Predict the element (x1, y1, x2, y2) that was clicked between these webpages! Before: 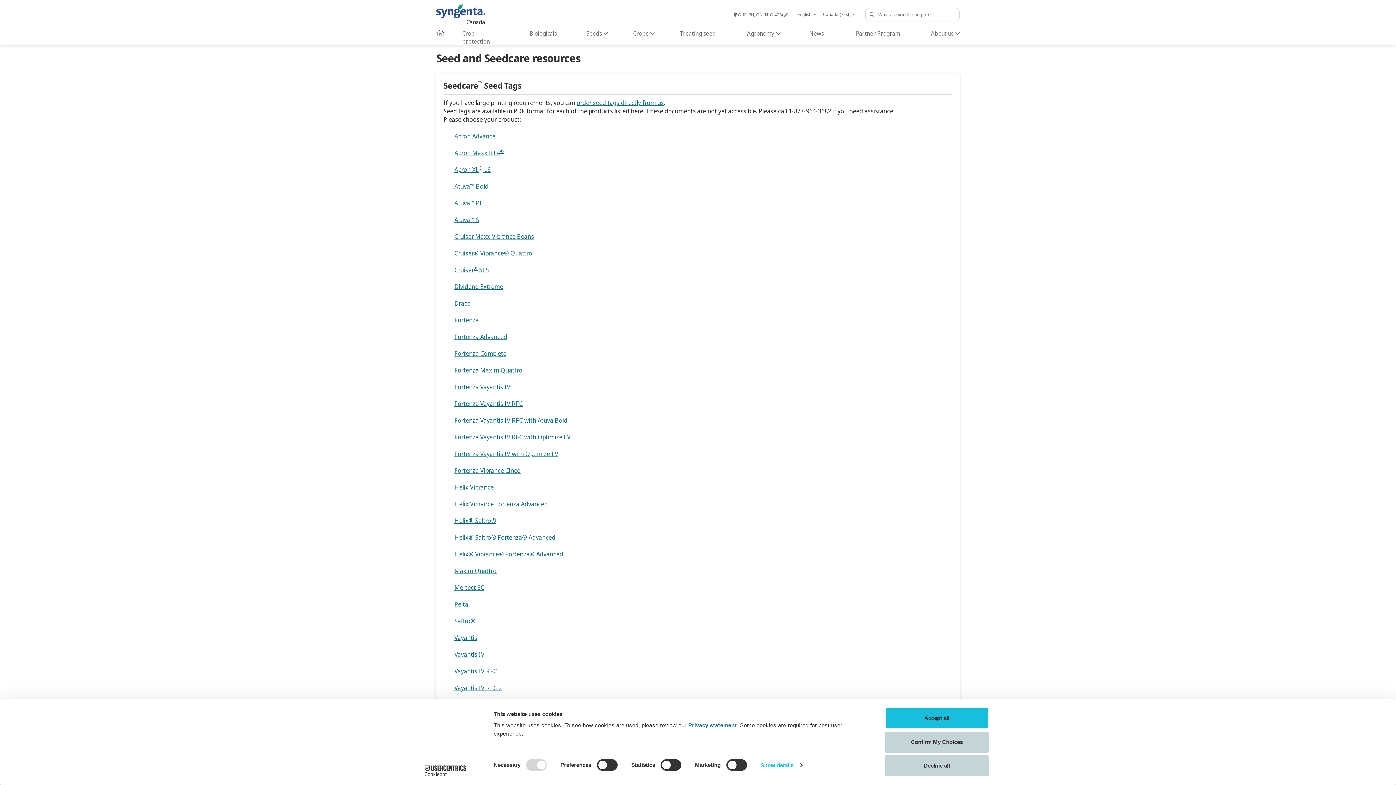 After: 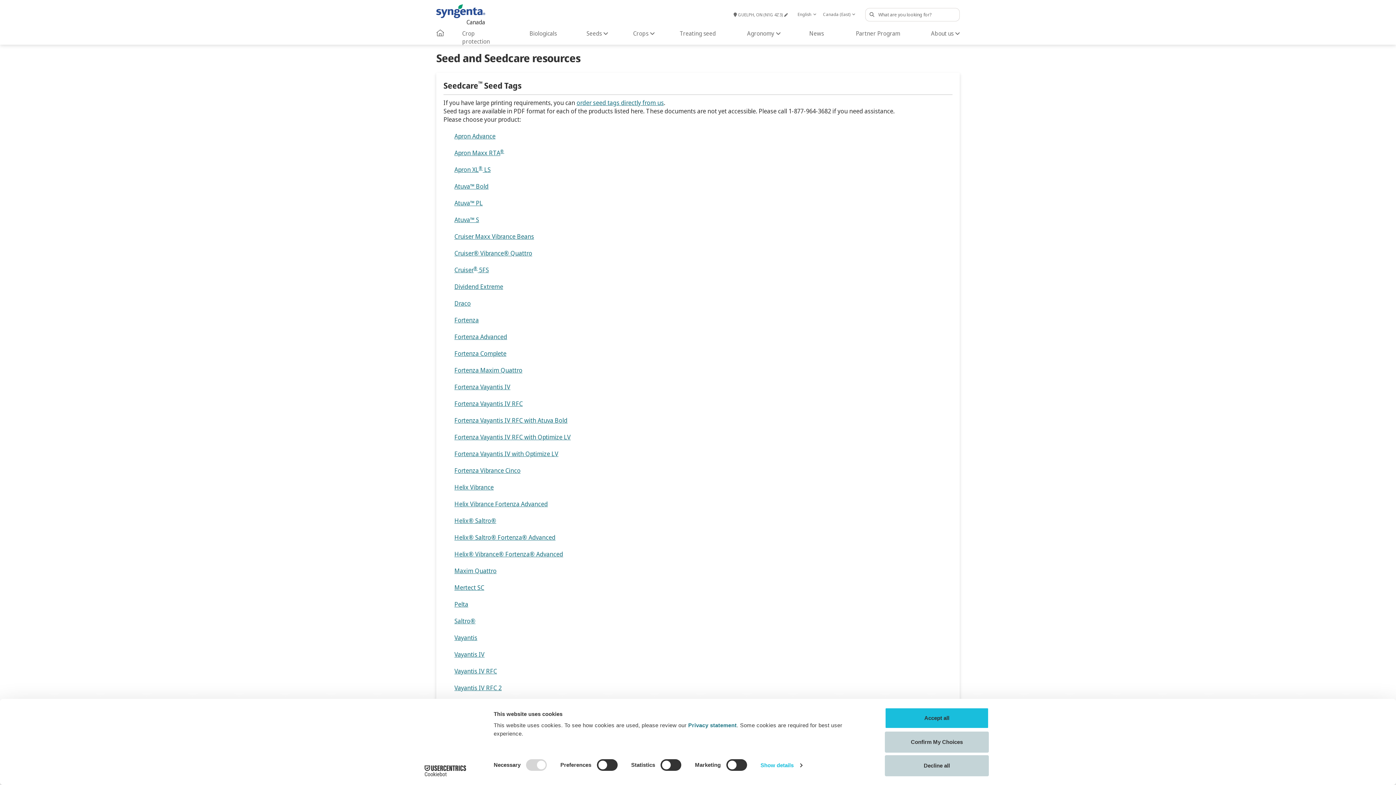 Action: bbox: (454, 282, 503, 290) label: Dividend Extreme